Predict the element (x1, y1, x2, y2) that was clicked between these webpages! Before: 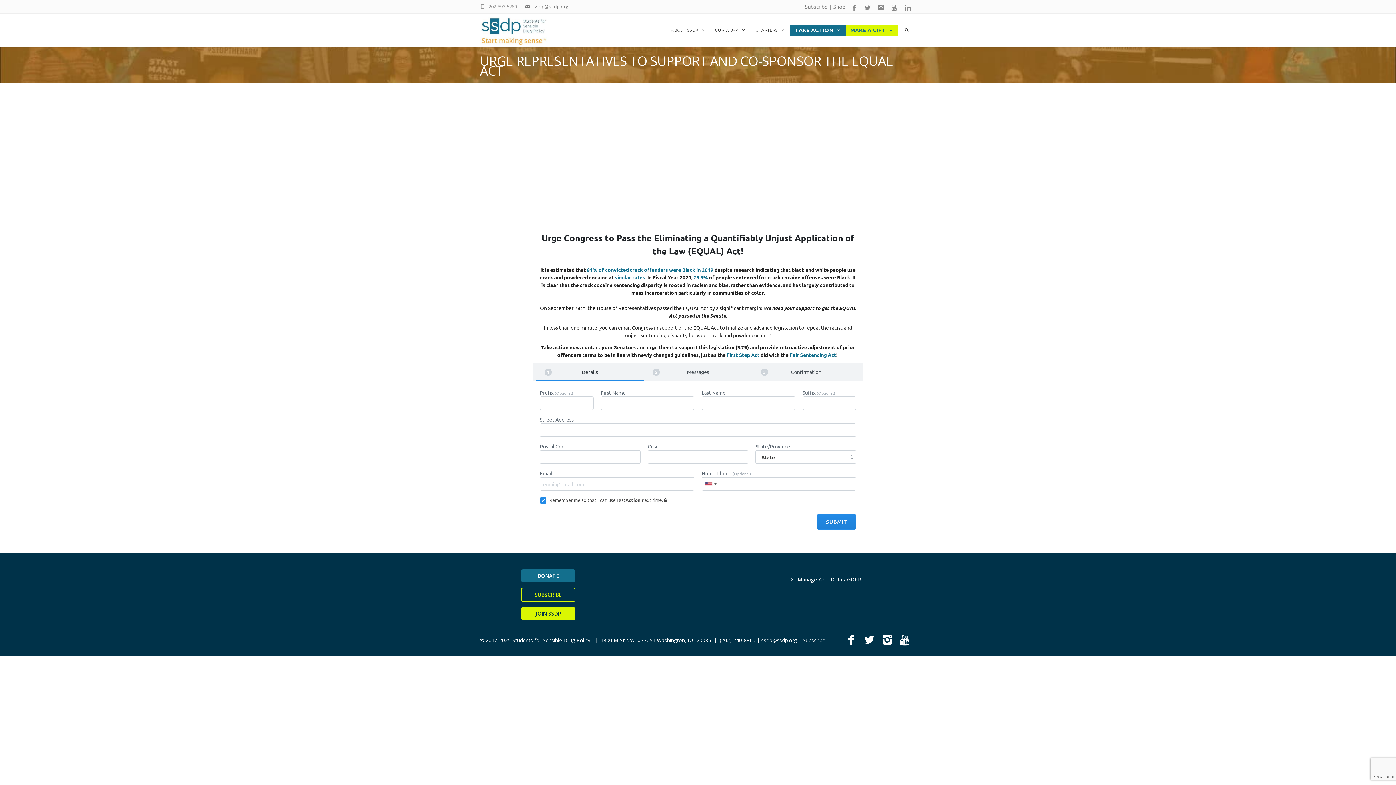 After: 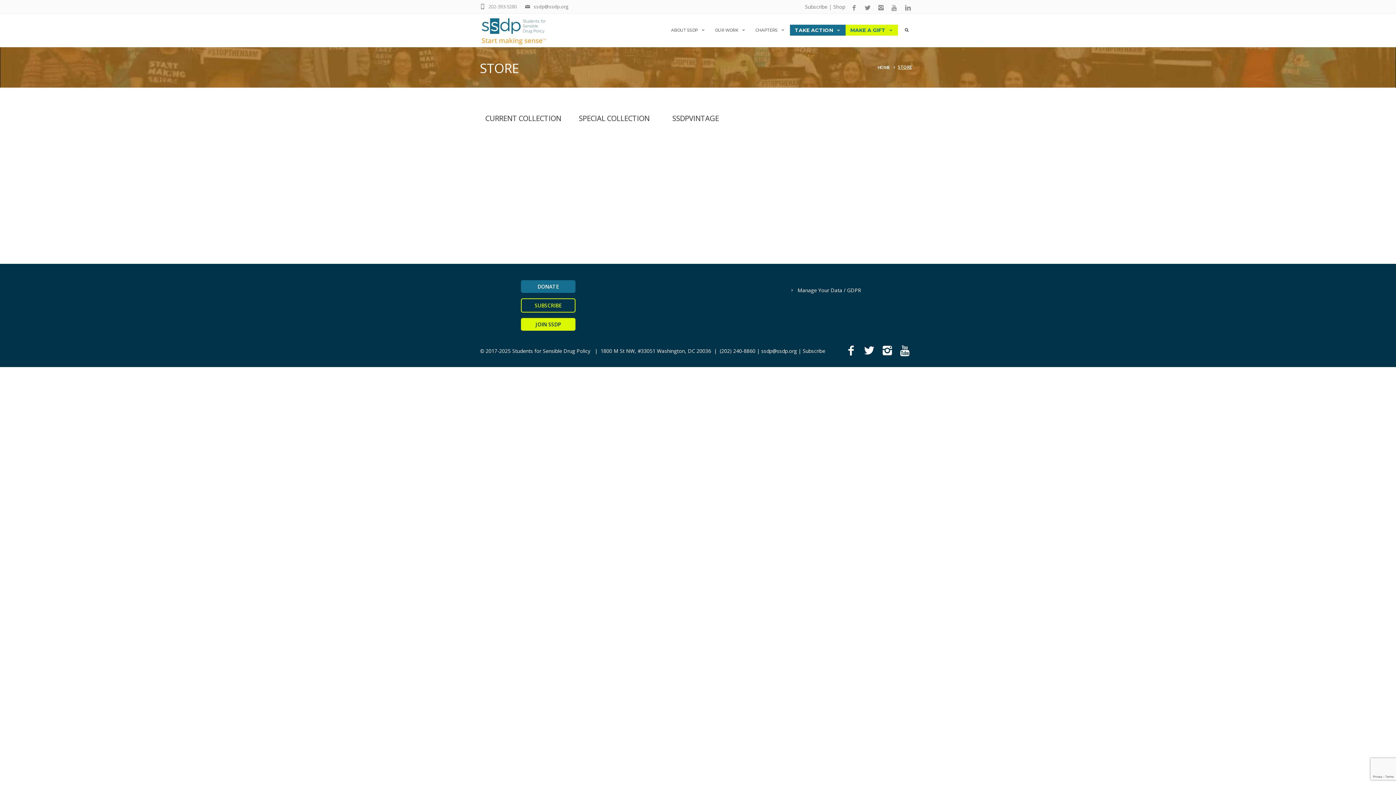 Action: label: Shop bbox: (833, 3, 845, 10)